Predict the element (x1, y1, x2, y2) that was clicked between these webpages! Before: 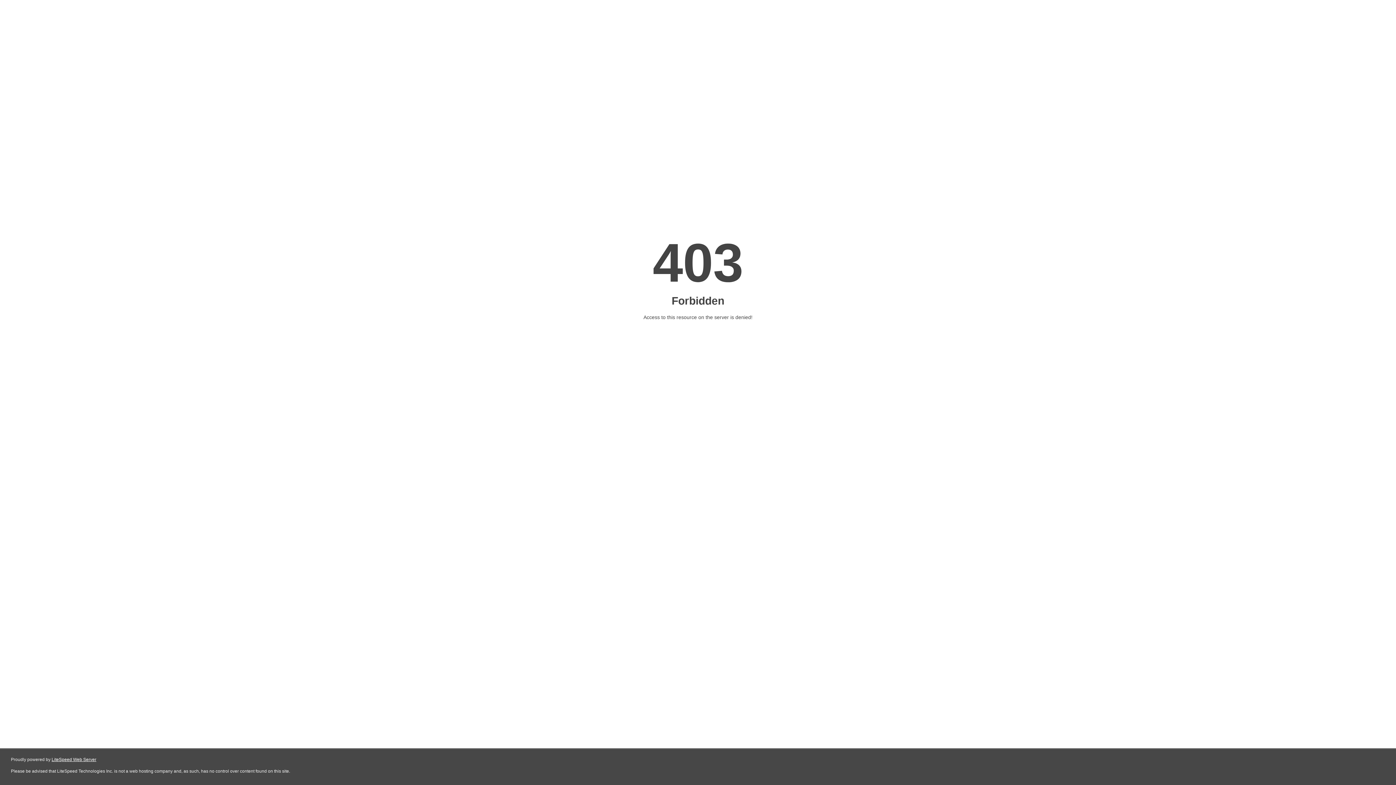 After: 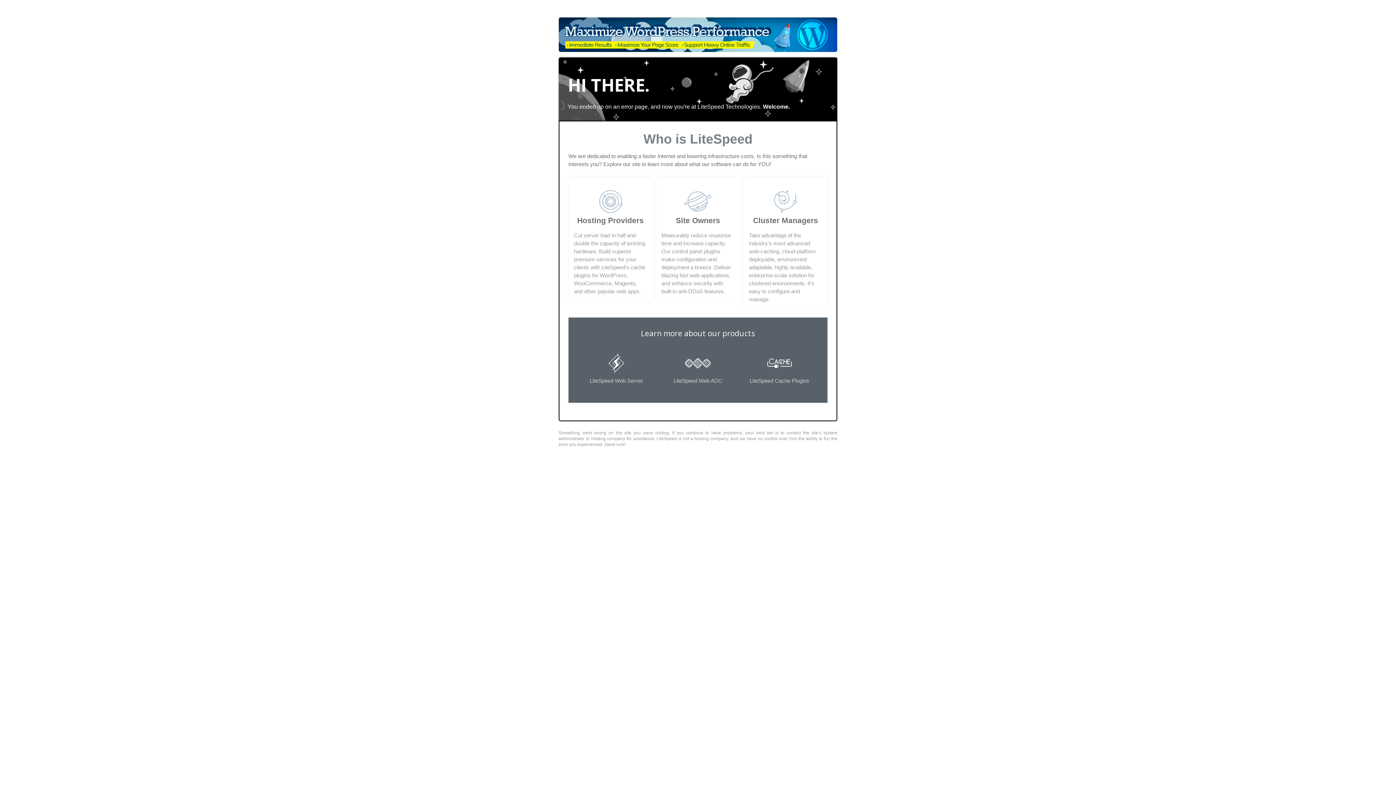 Action: bbox: (51, 757, 96, 762) label: LiteSpeed Web Server